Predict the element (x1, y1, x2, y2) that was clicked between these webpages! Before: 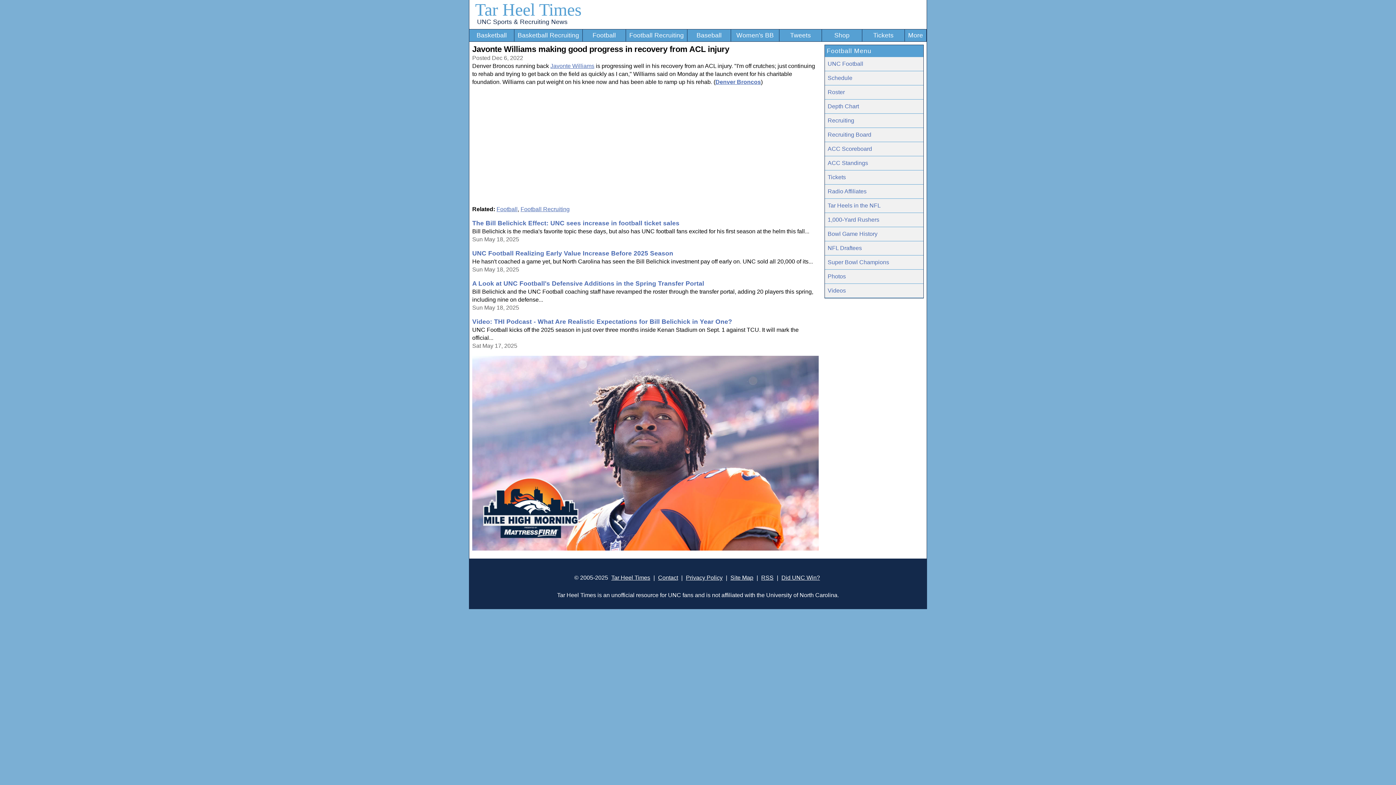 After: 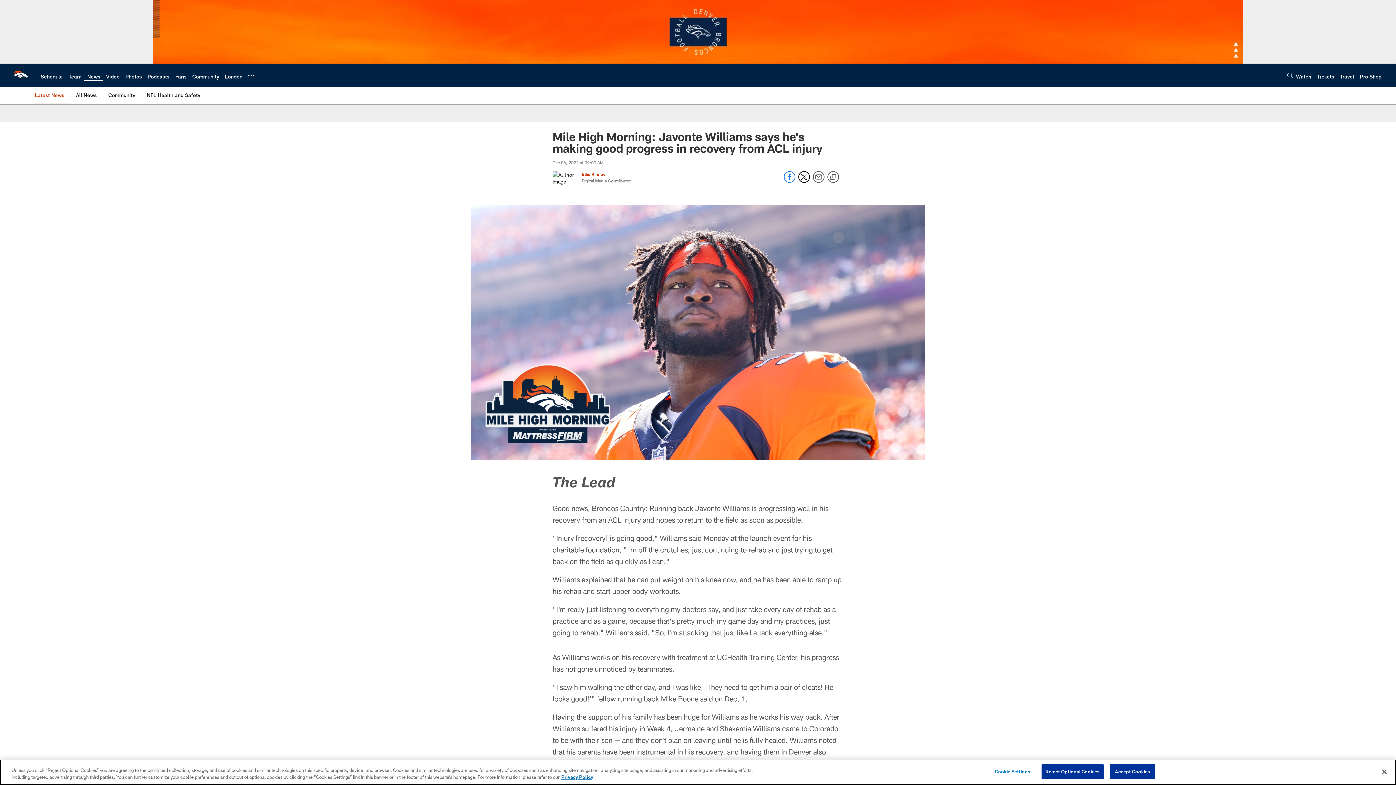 Action: label: Denver Broncos bbox: (715, 78, 761, 85)